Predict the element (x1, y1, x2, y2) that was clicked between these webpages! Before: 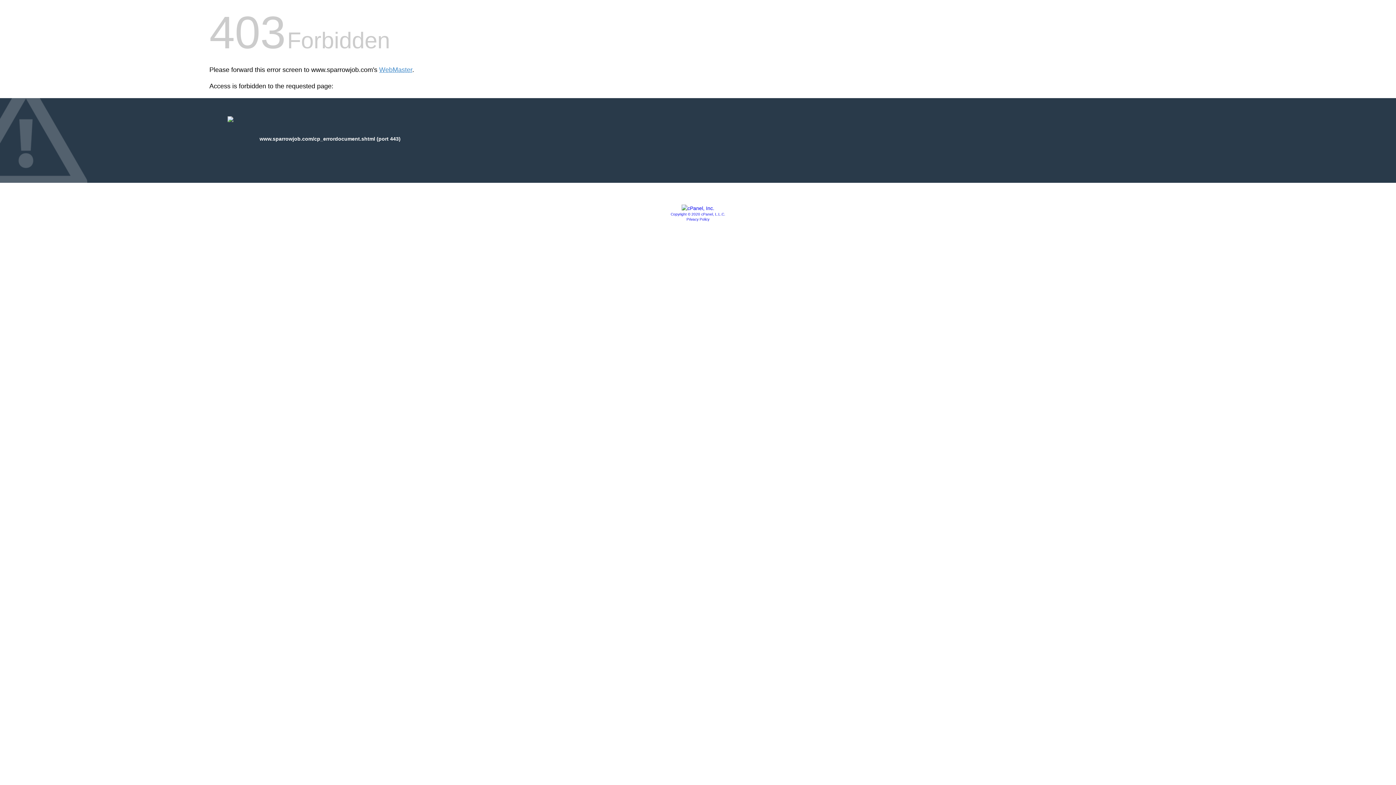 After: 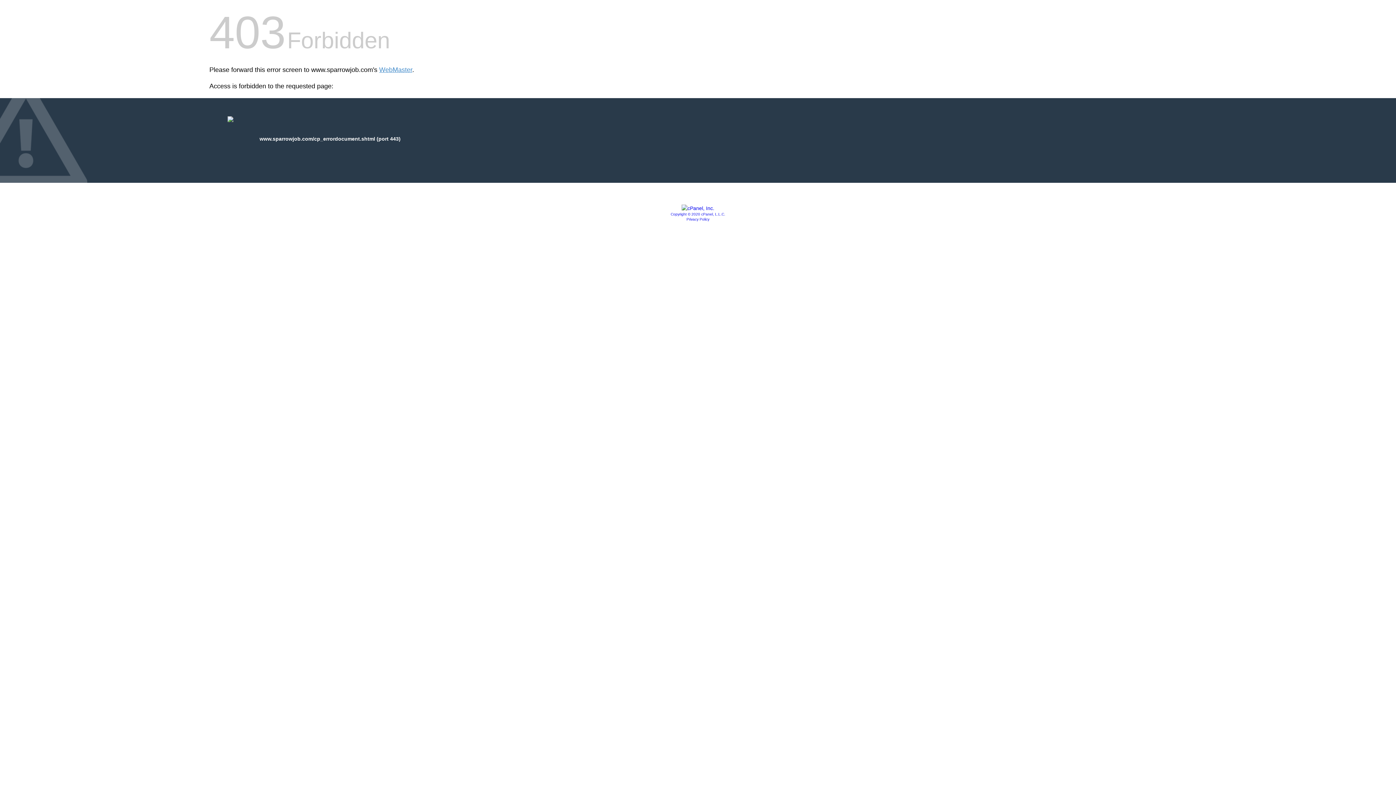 Action: bbox: (686, 217, 709, 221) label: Privacy Policy